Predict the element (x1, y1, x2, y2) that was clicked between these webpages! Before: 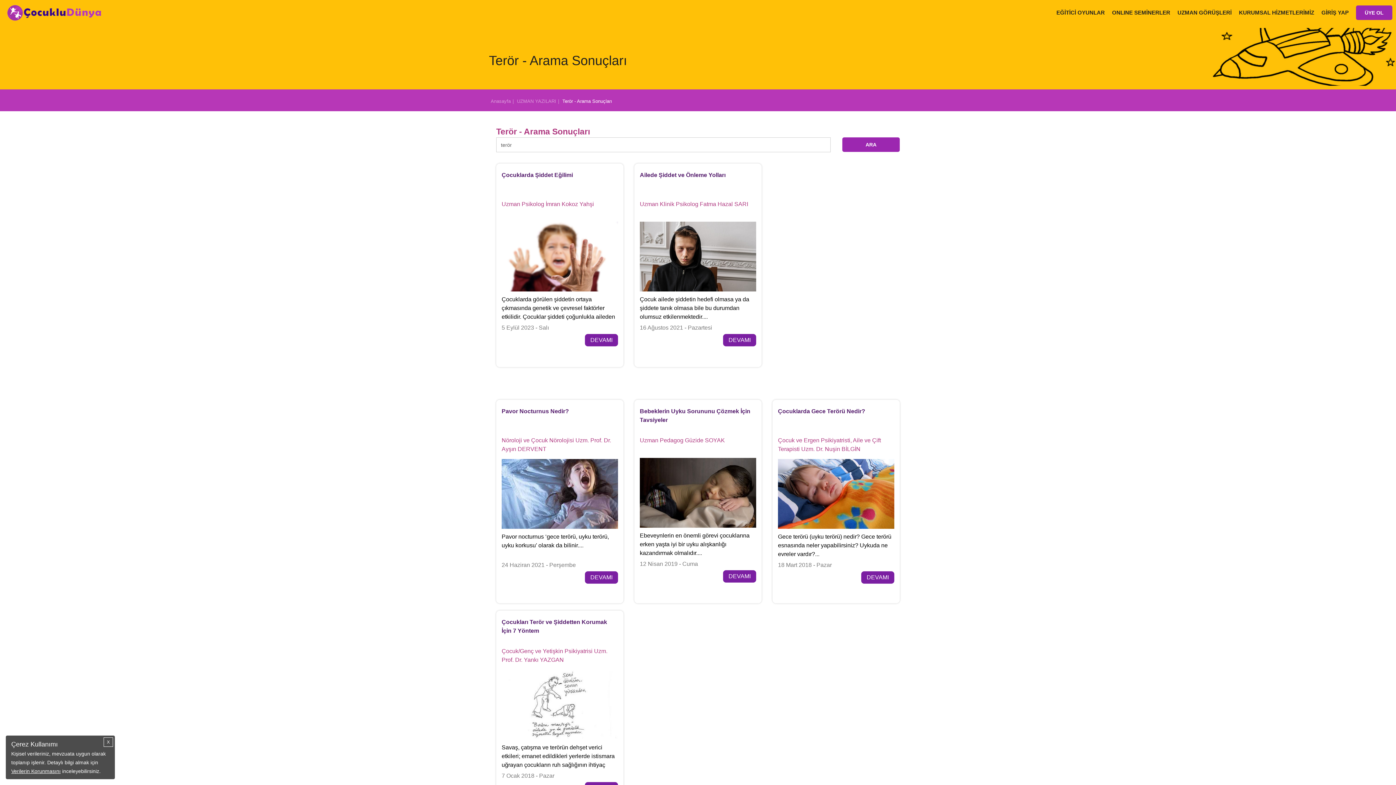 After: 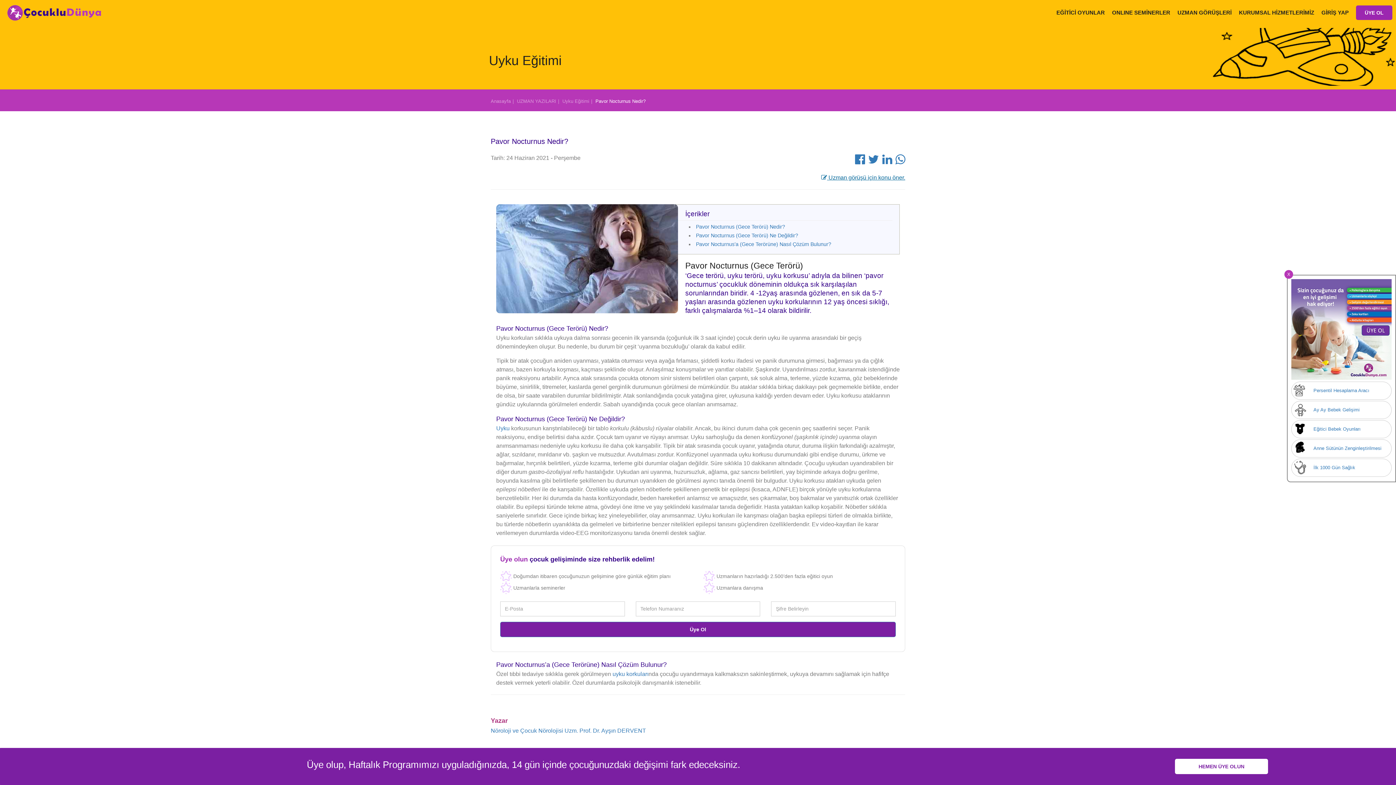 Action: bbox: (501, 408, 569, 414) label: Pavor Nocturnus Nedir?